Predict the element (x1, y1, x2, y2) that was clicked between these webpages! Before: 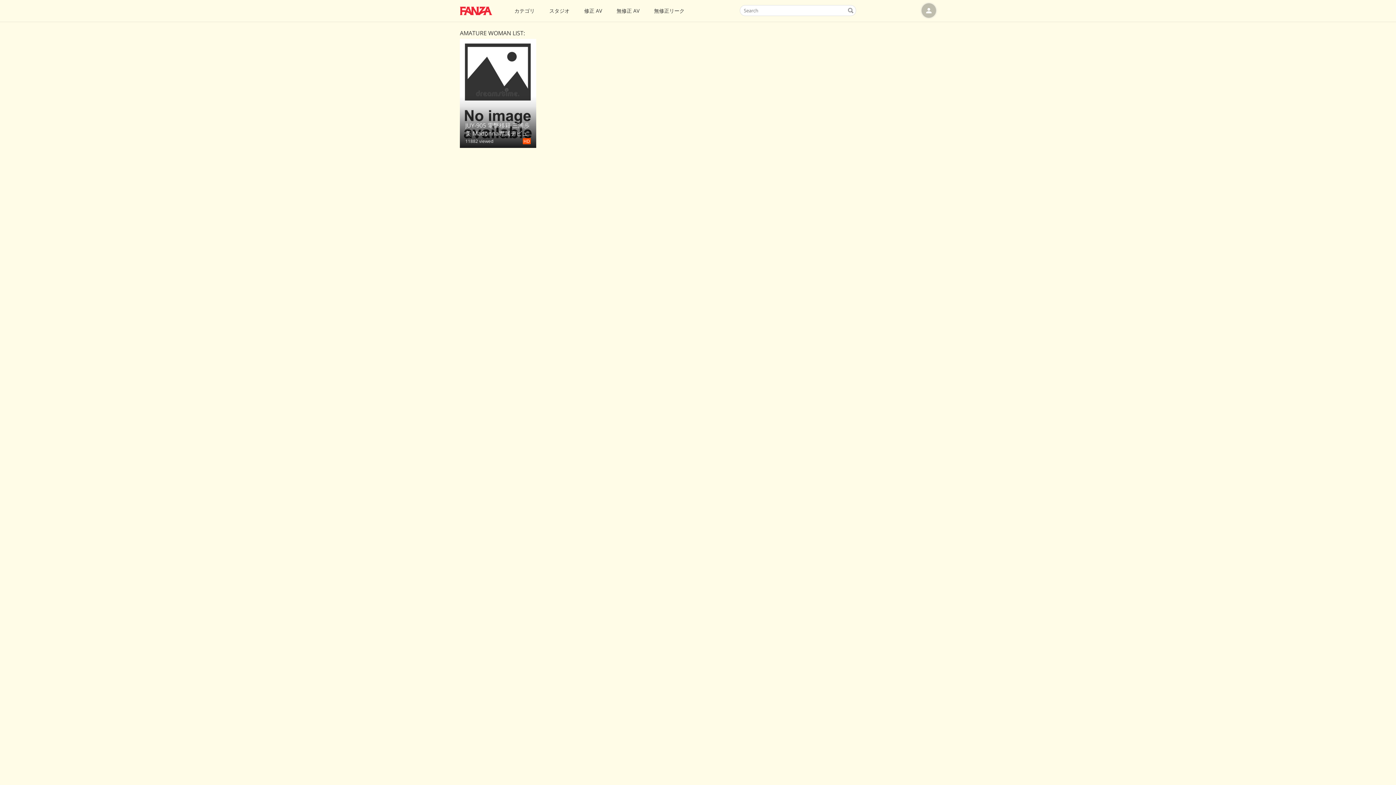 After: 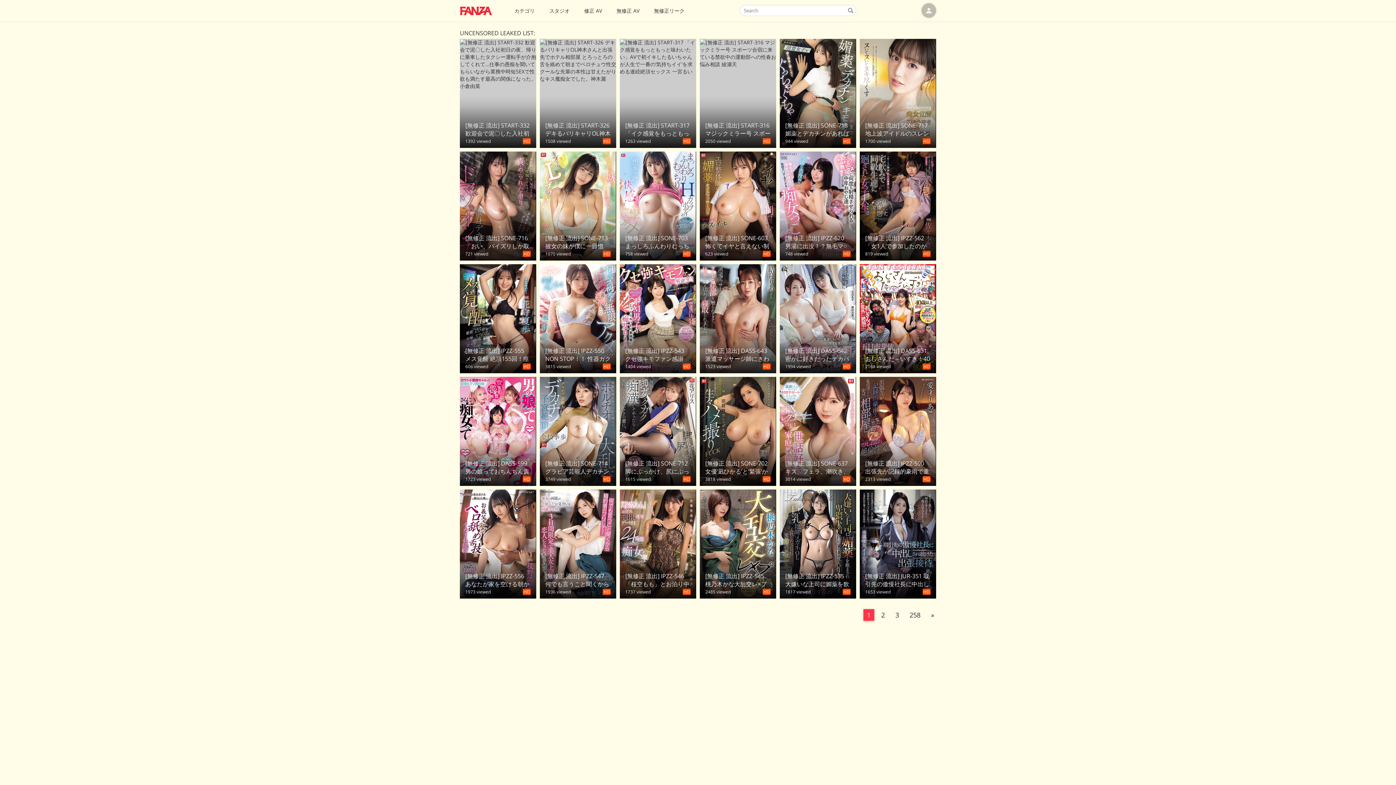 Action: label: 無修正リーク bbox: (654, 7, 684, 14)